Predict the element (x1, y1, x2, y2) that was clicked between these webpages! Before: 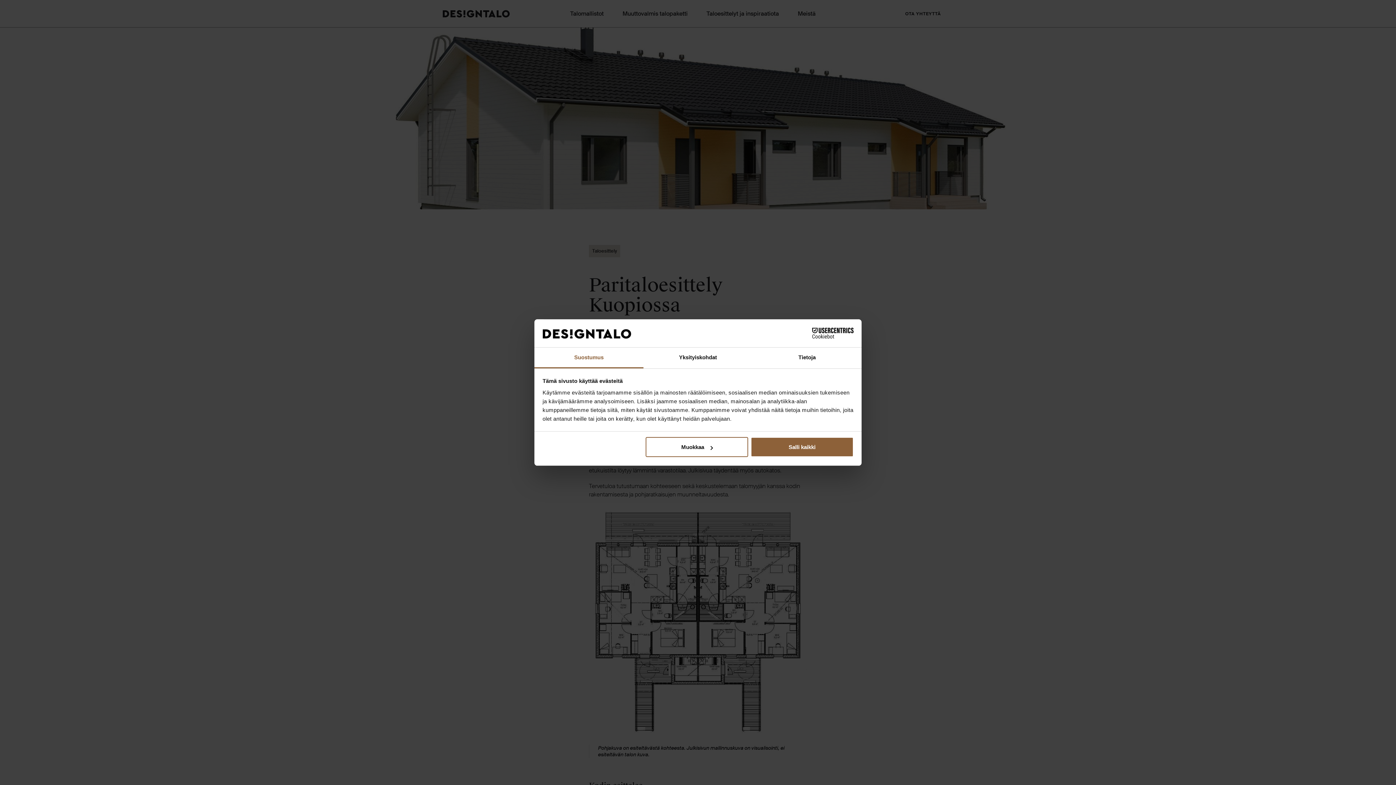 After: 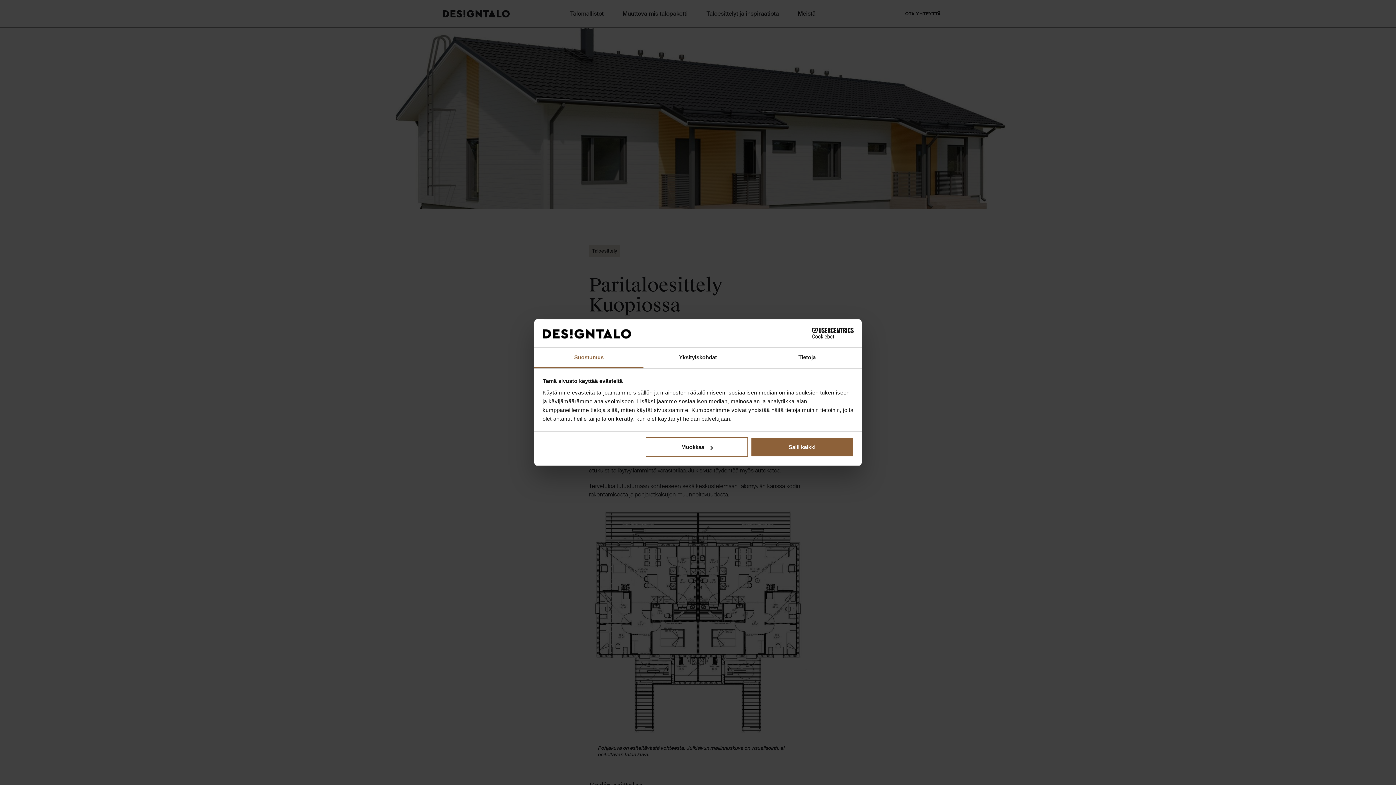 Action: bbox: (534, 347, 643, 368) label: Suostumus